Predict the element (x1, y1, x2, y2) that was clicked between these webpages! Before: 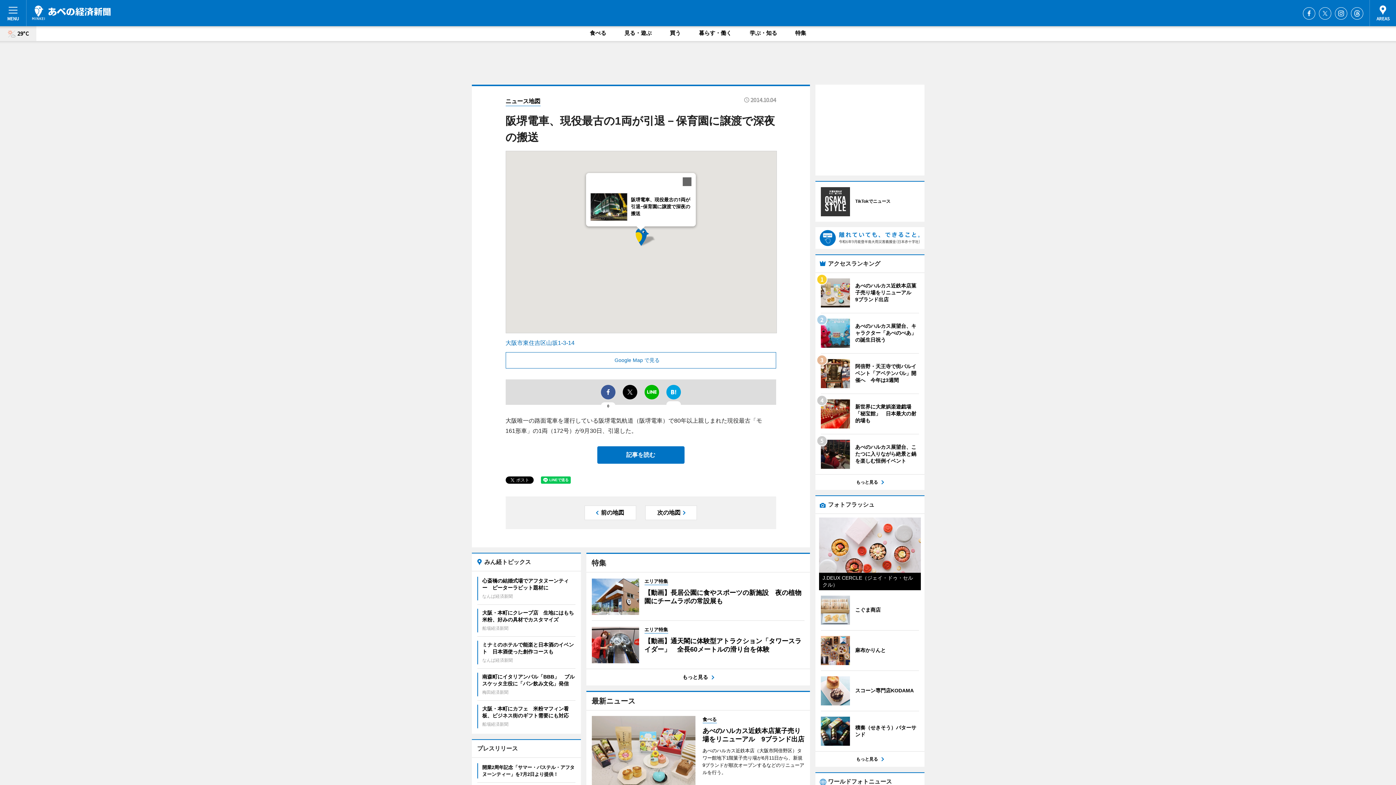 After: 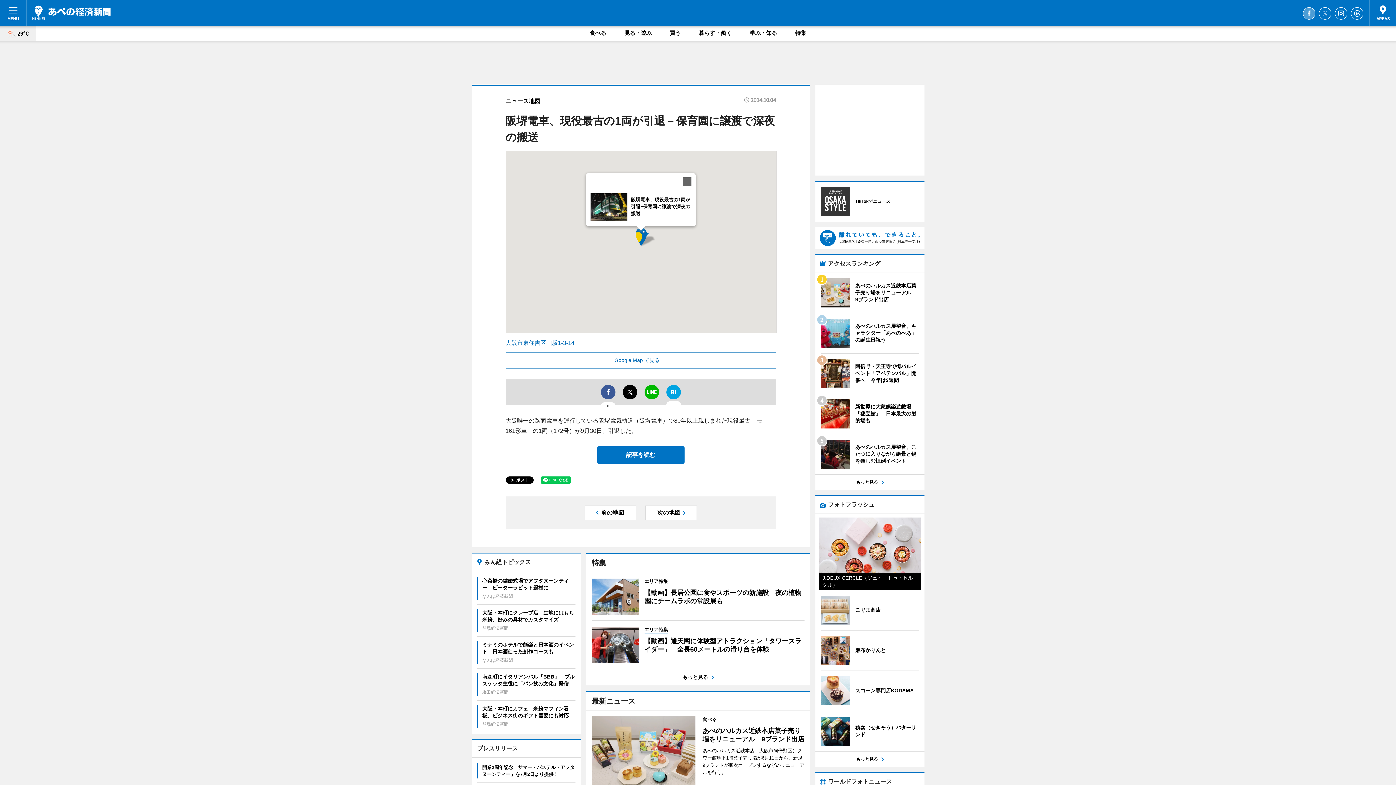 Action: label: Facebook bbox: (1303, 7, 1315, 19)